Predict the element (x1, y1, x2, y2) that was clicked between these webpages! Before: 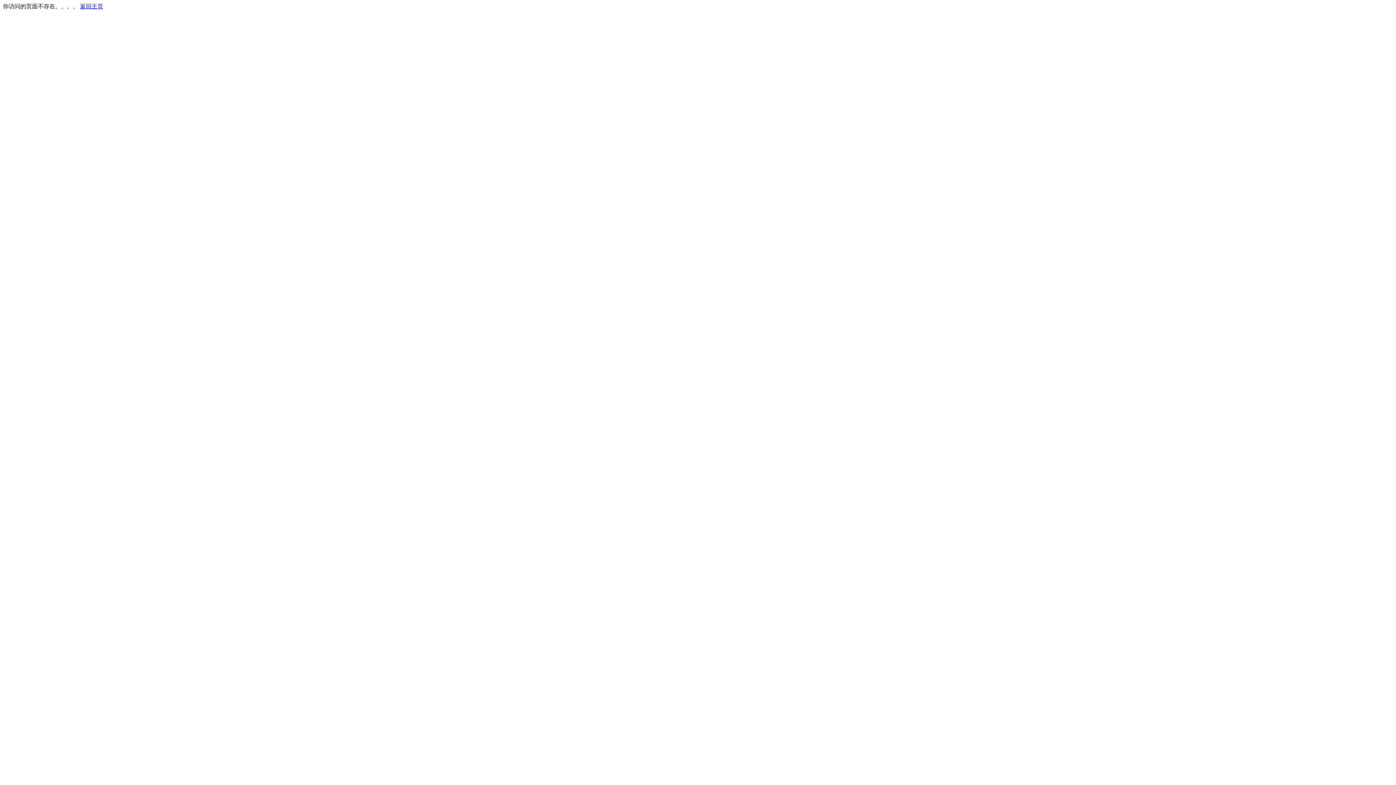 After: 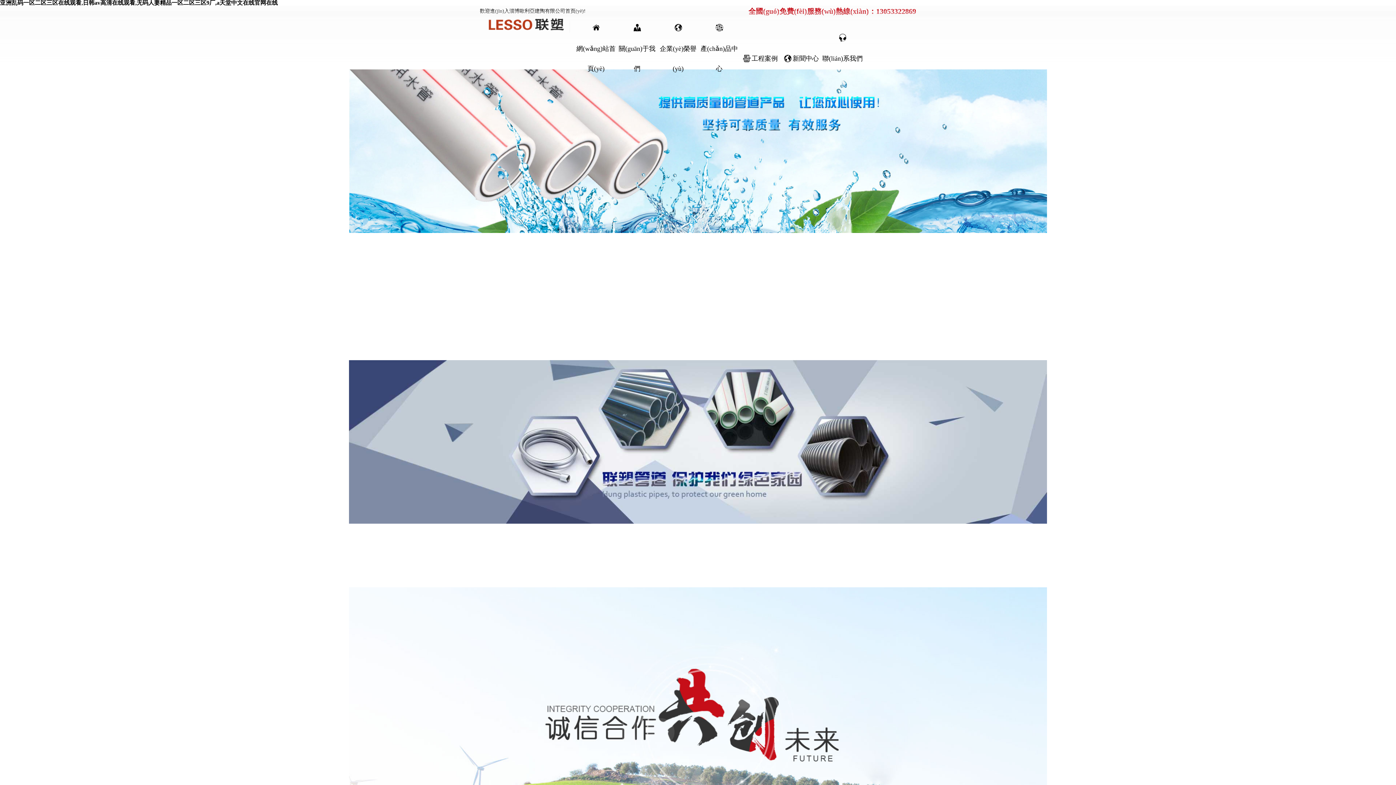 Action: label: 返回主页 bbox: (80, 3, 103, 9)